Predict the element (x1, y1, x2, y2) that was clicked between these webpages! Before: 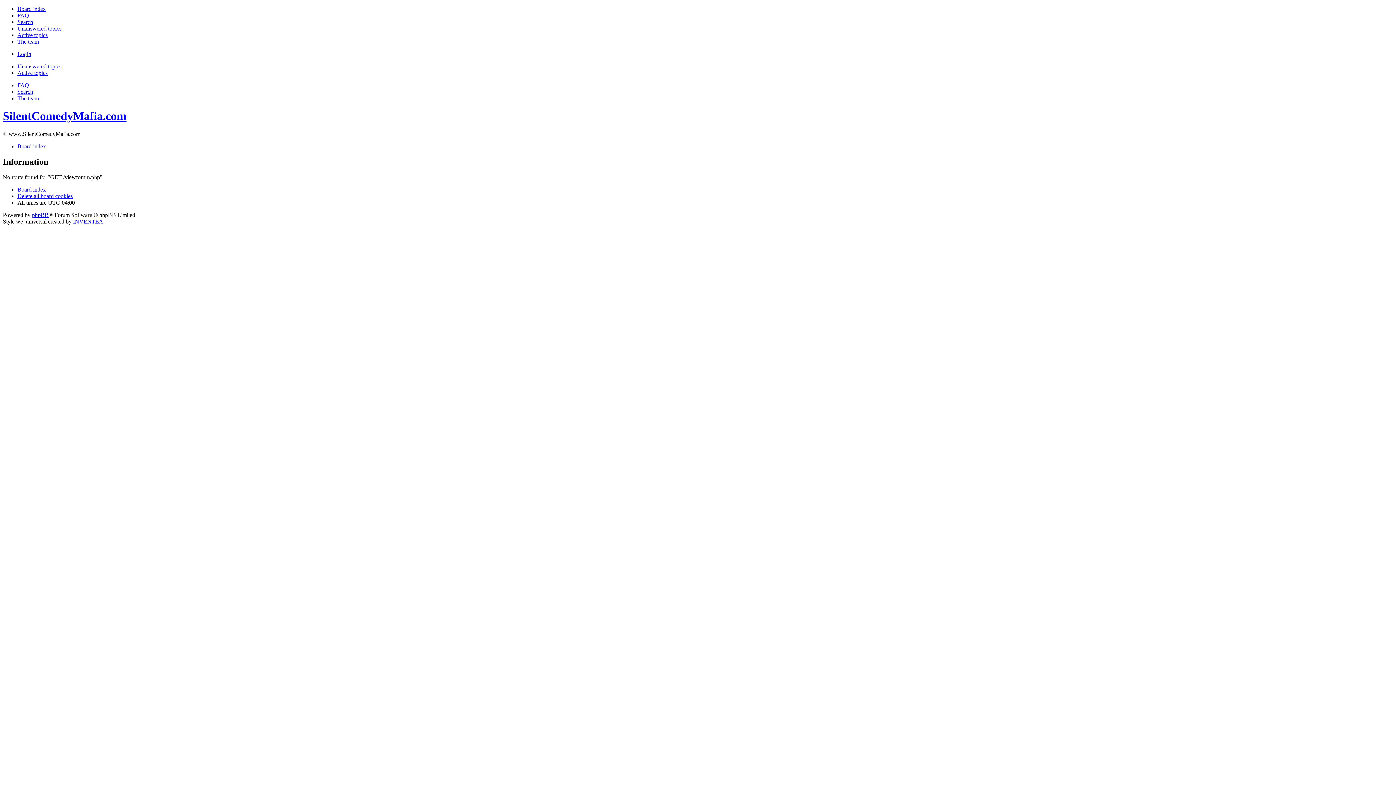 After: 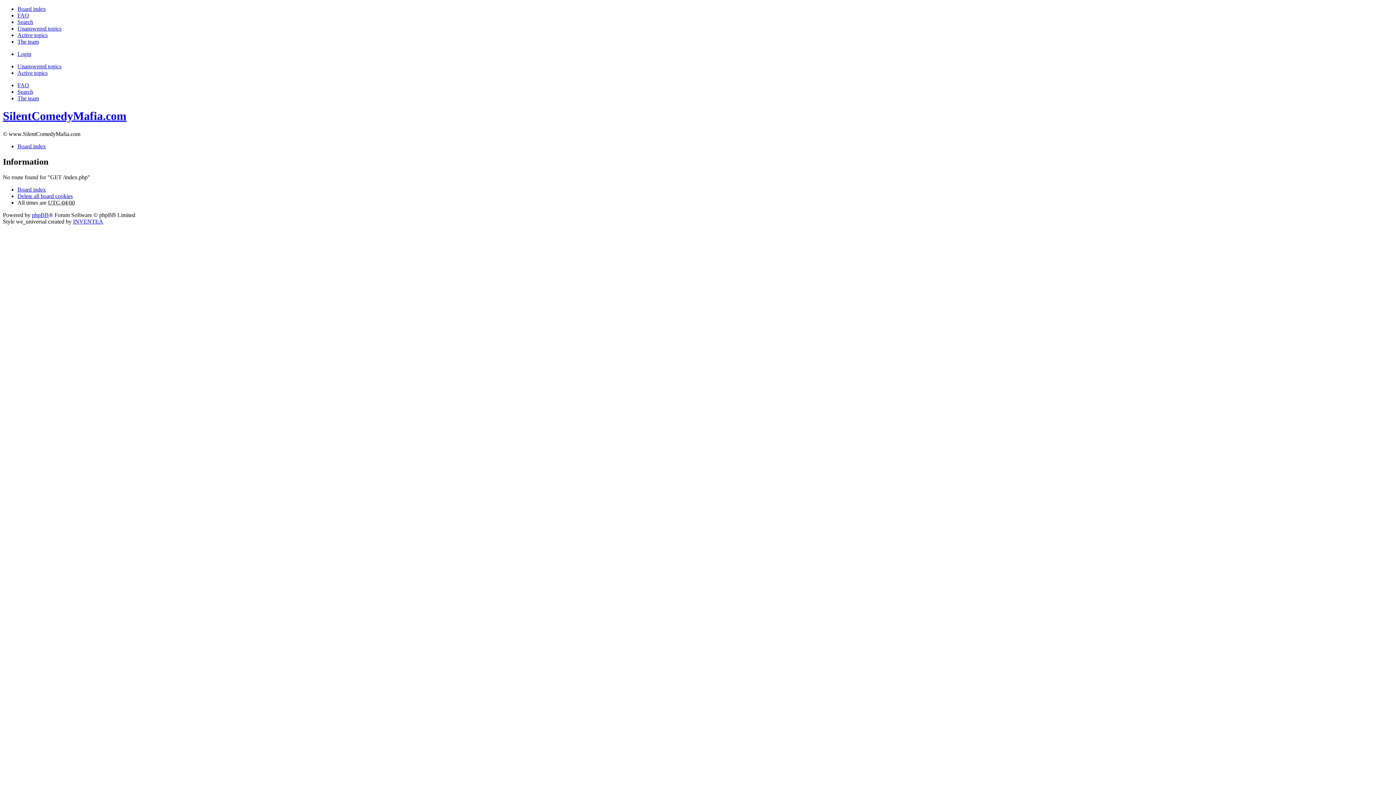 Action: label: SilentComedyMafia.com bbox: (2, 109, 126, 122)